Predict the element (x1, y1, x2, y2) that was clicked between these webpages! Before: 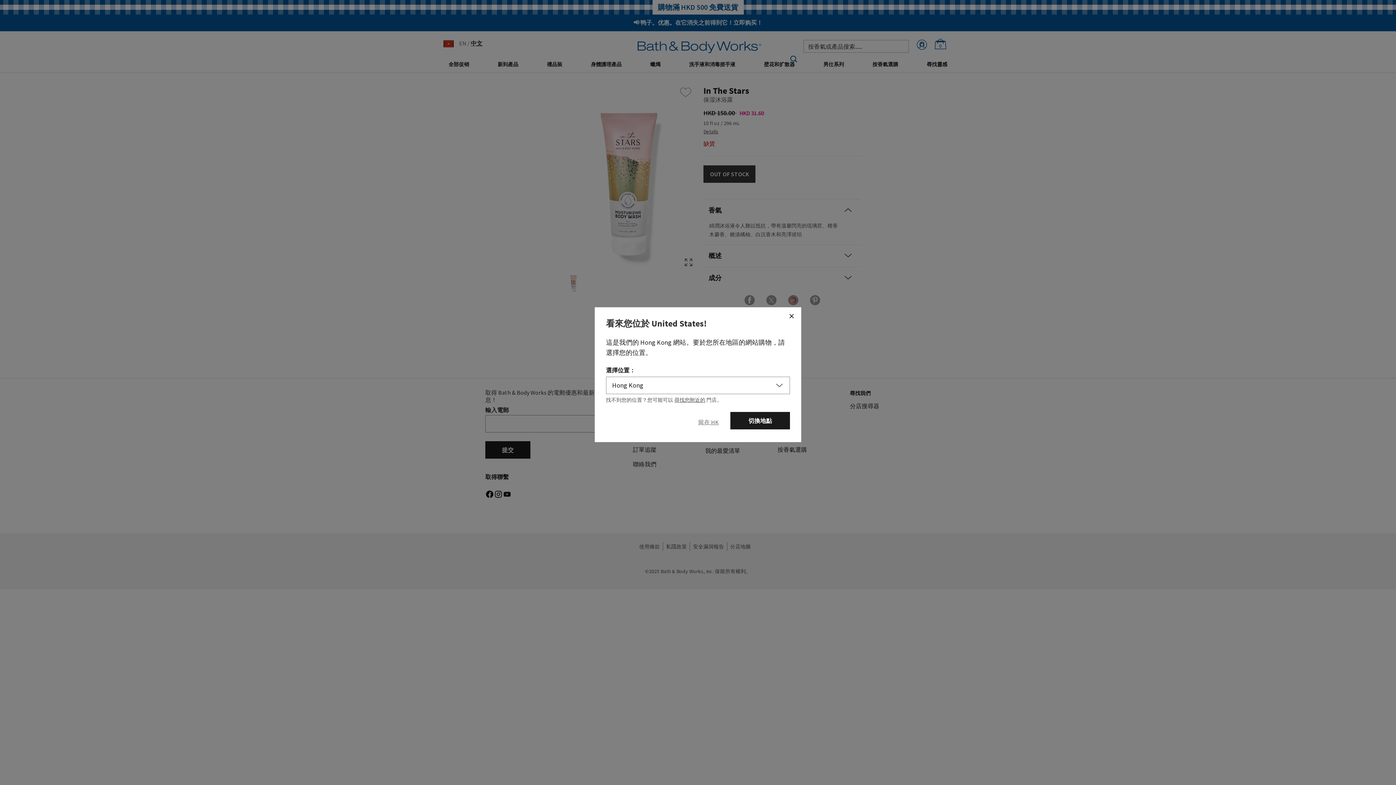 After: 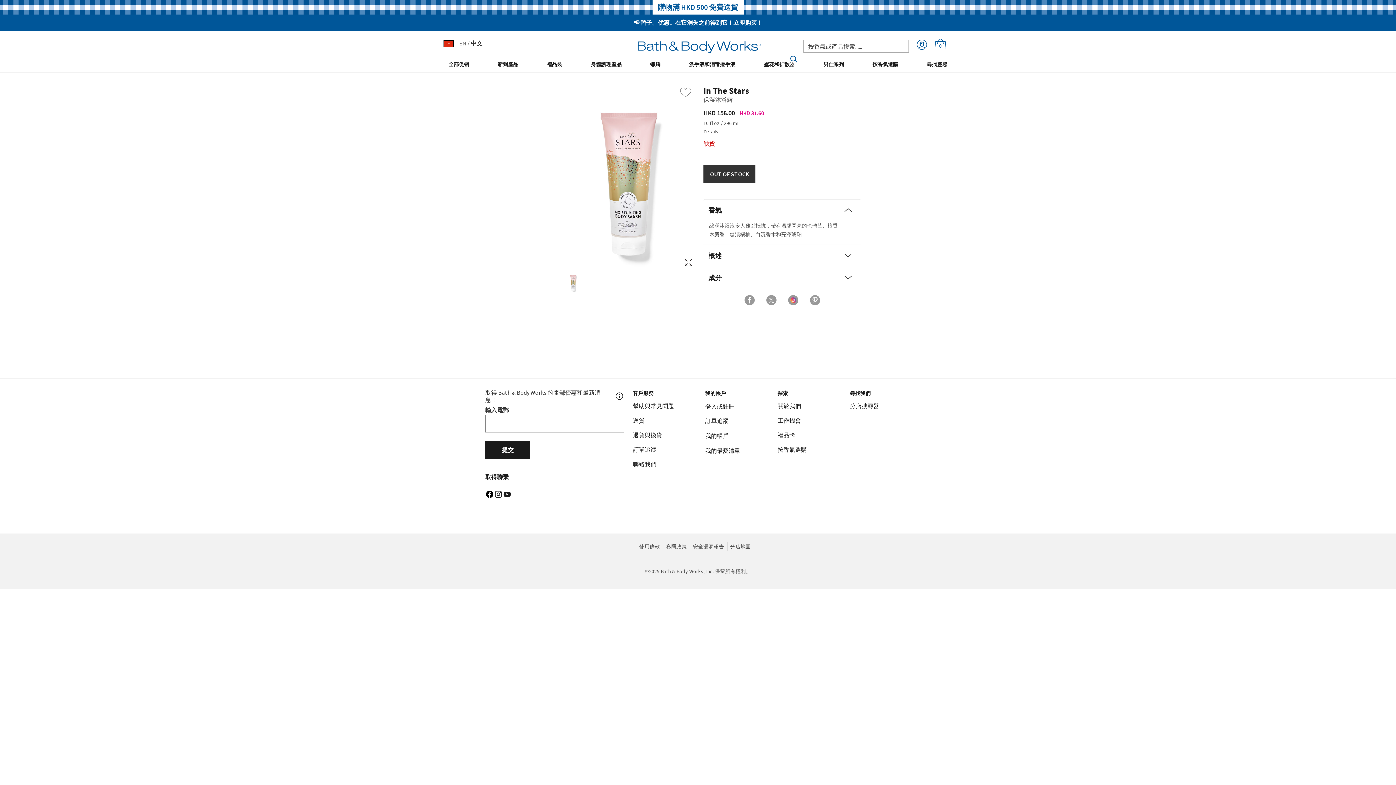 Action: bbox: (782, 307, 800, 324) label: Close